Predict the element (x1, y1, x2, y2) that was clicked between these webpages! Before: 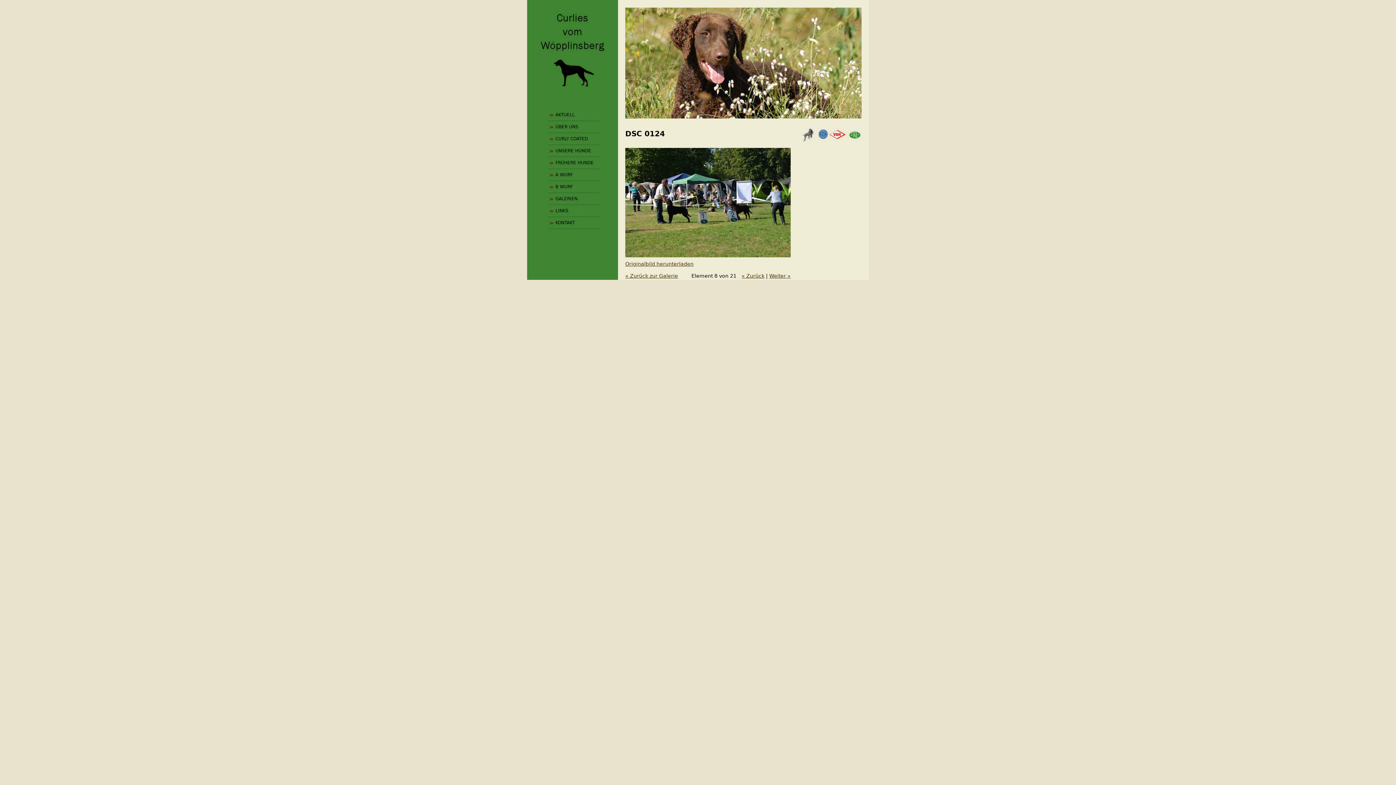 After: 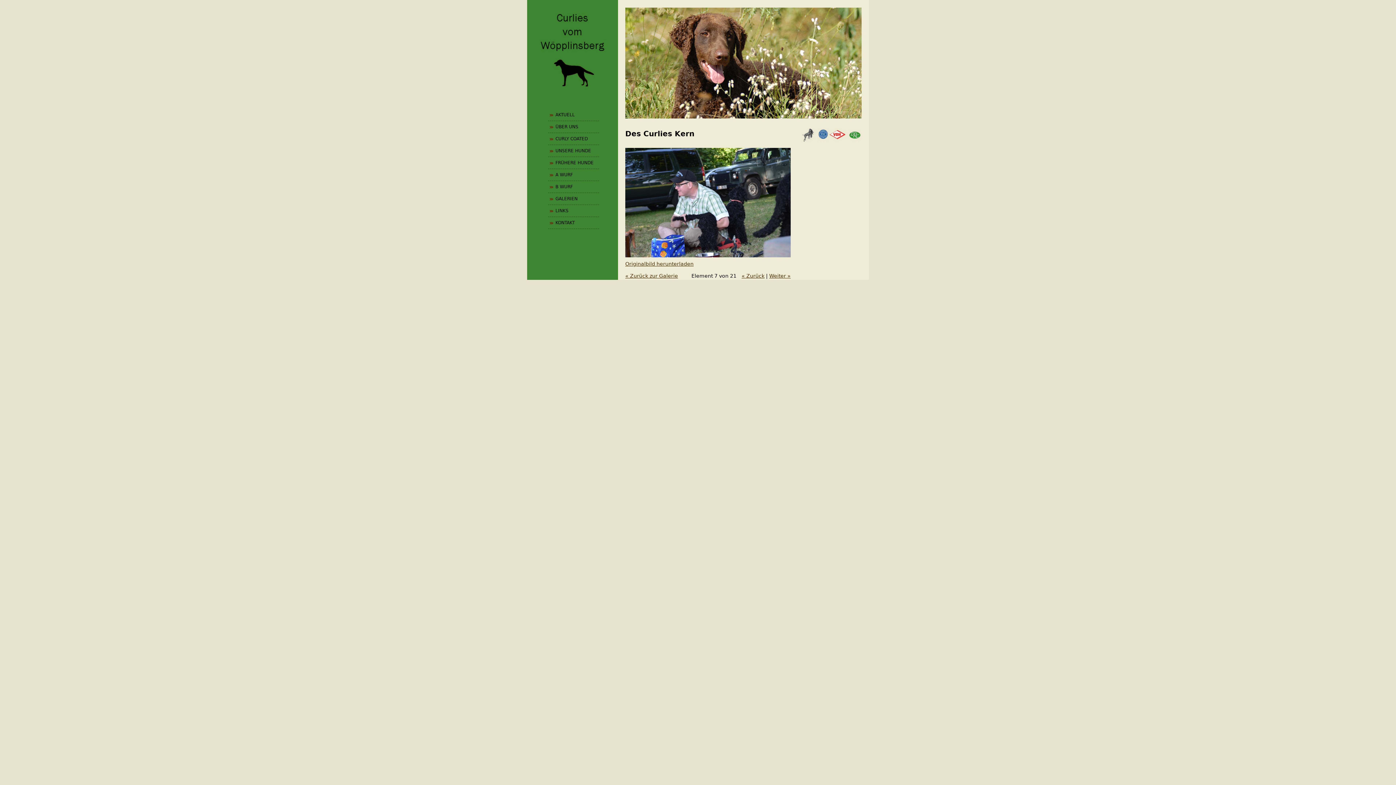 Action: bbox: (741, 273, 764, 279) label: « Zurück